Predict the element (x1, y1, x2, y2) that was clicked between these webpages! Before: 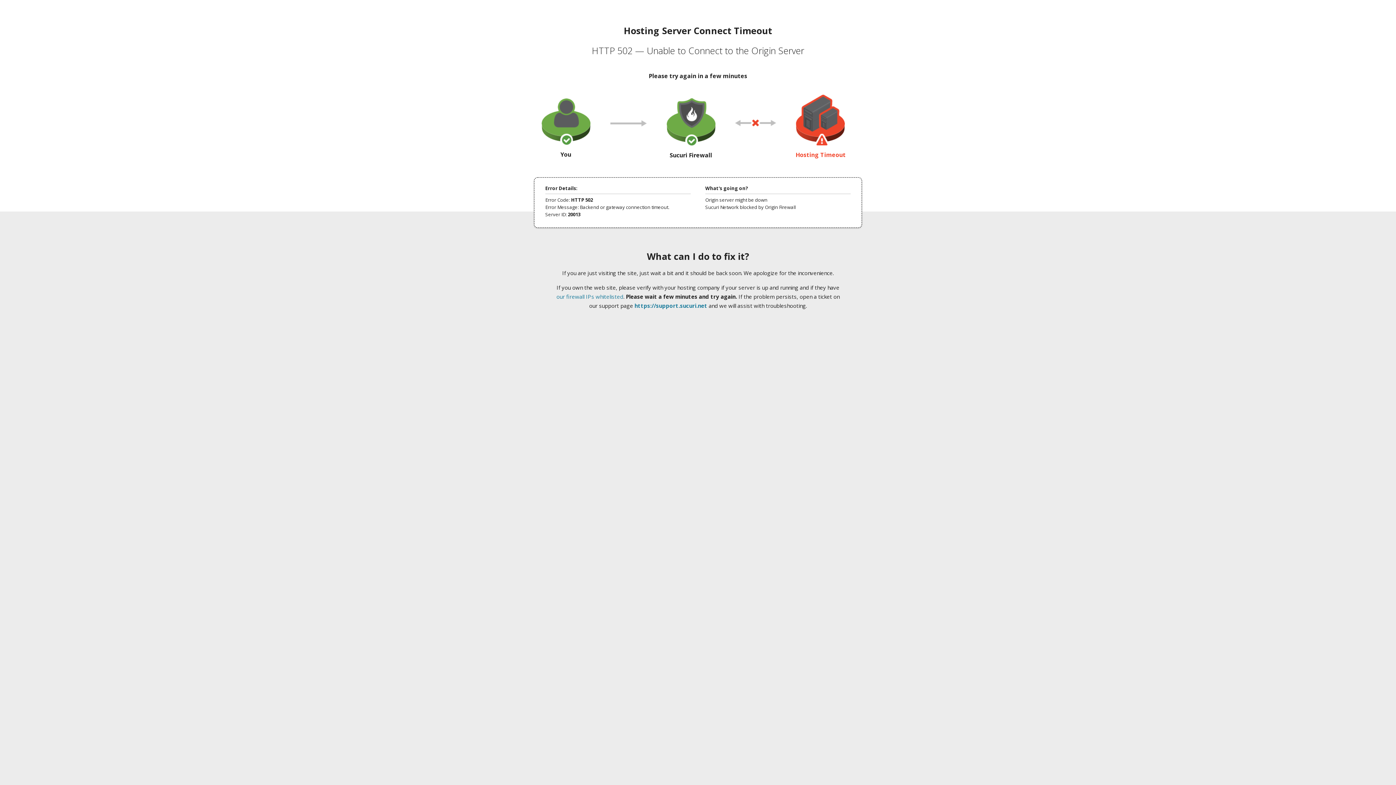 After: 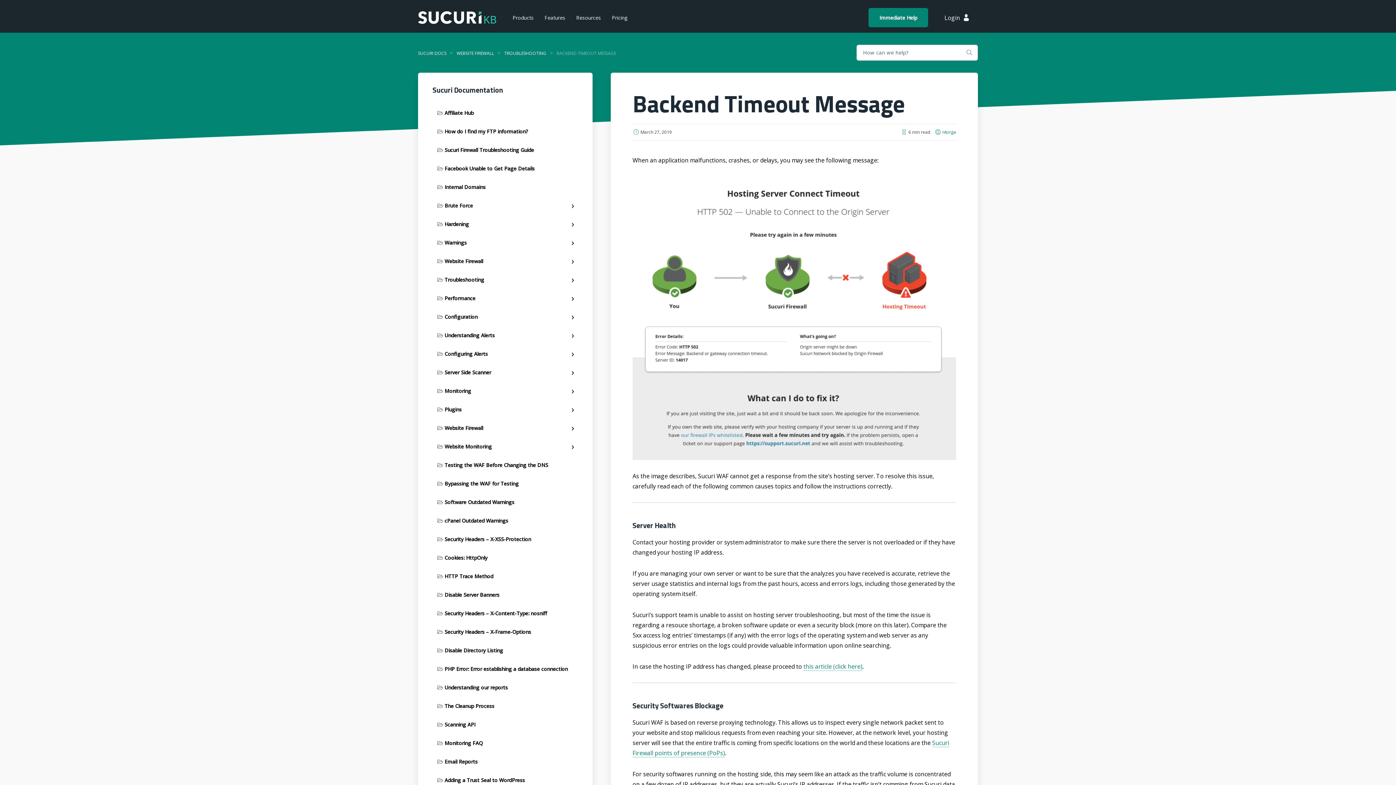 Action: bbox: (556, 293, 623, 300) label: our firewall IPs whitelisted